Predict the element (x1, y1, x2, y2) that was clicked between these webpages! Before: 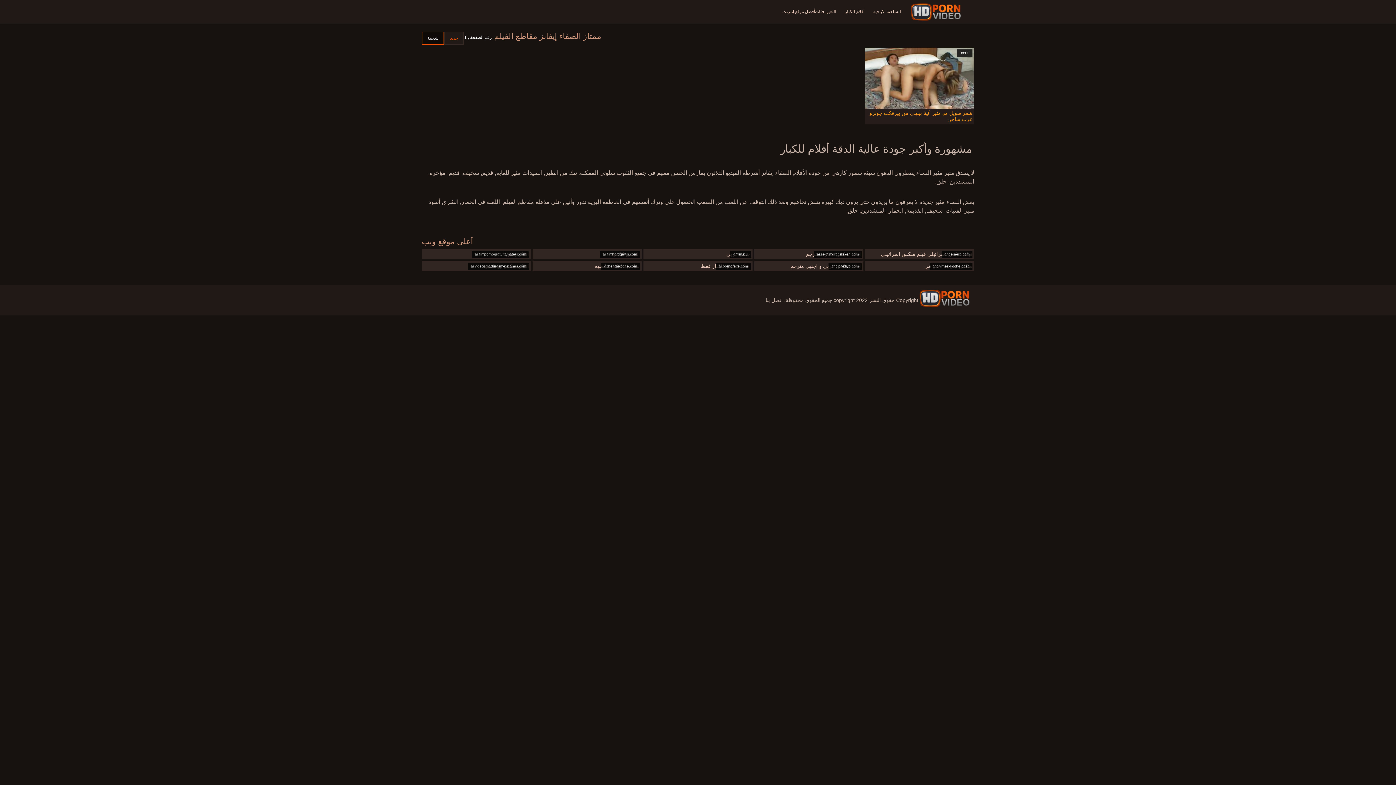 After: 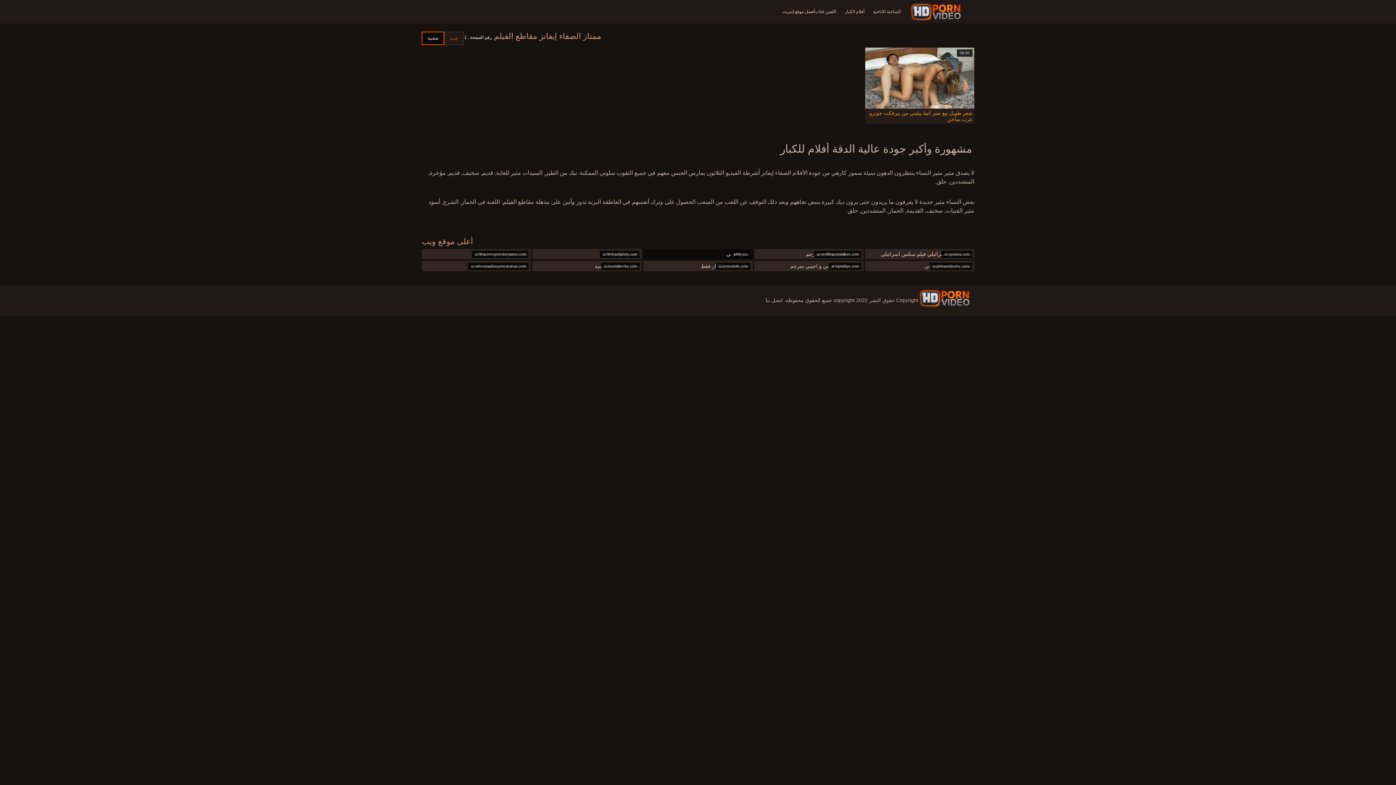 Action: label: arfilm.icu
جنس عربى bbox: (643, 249, 752, 259)